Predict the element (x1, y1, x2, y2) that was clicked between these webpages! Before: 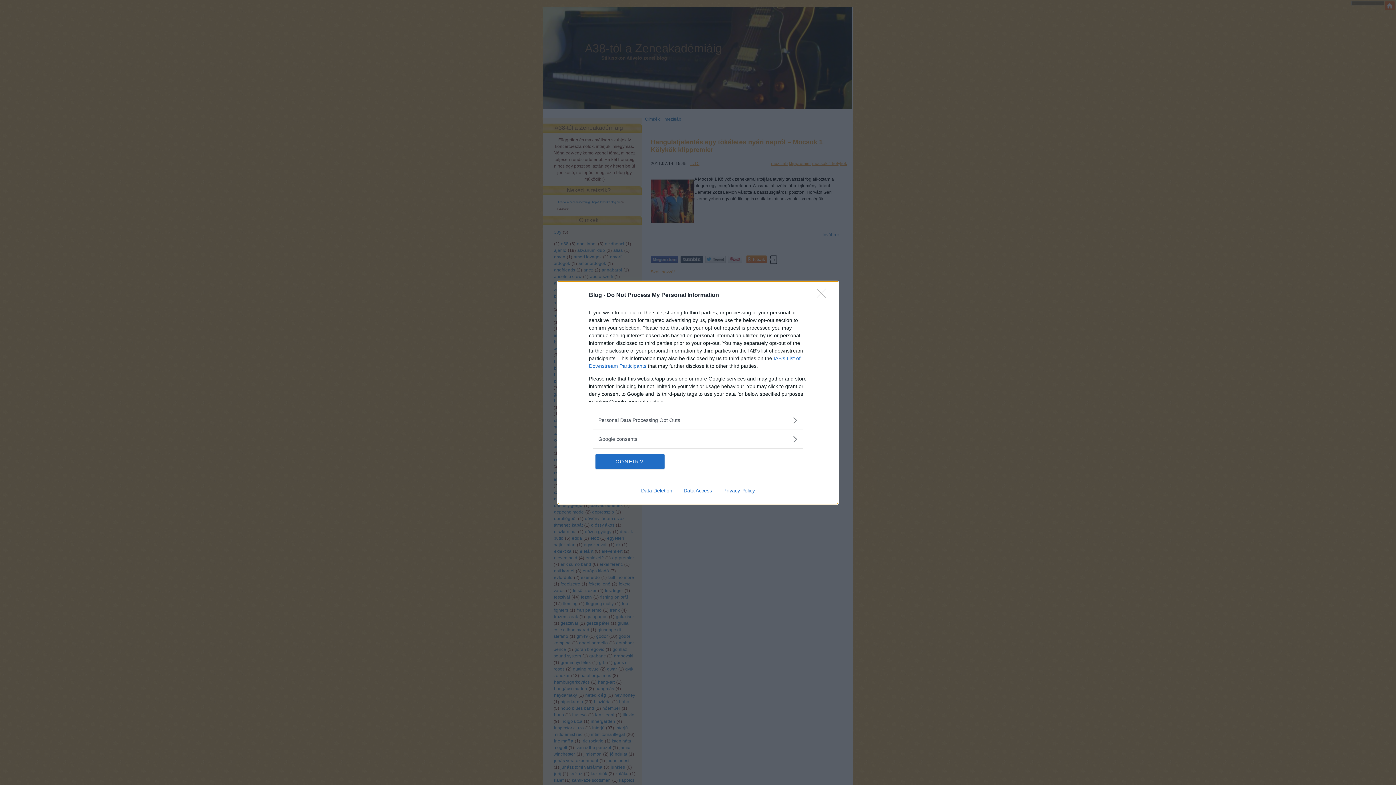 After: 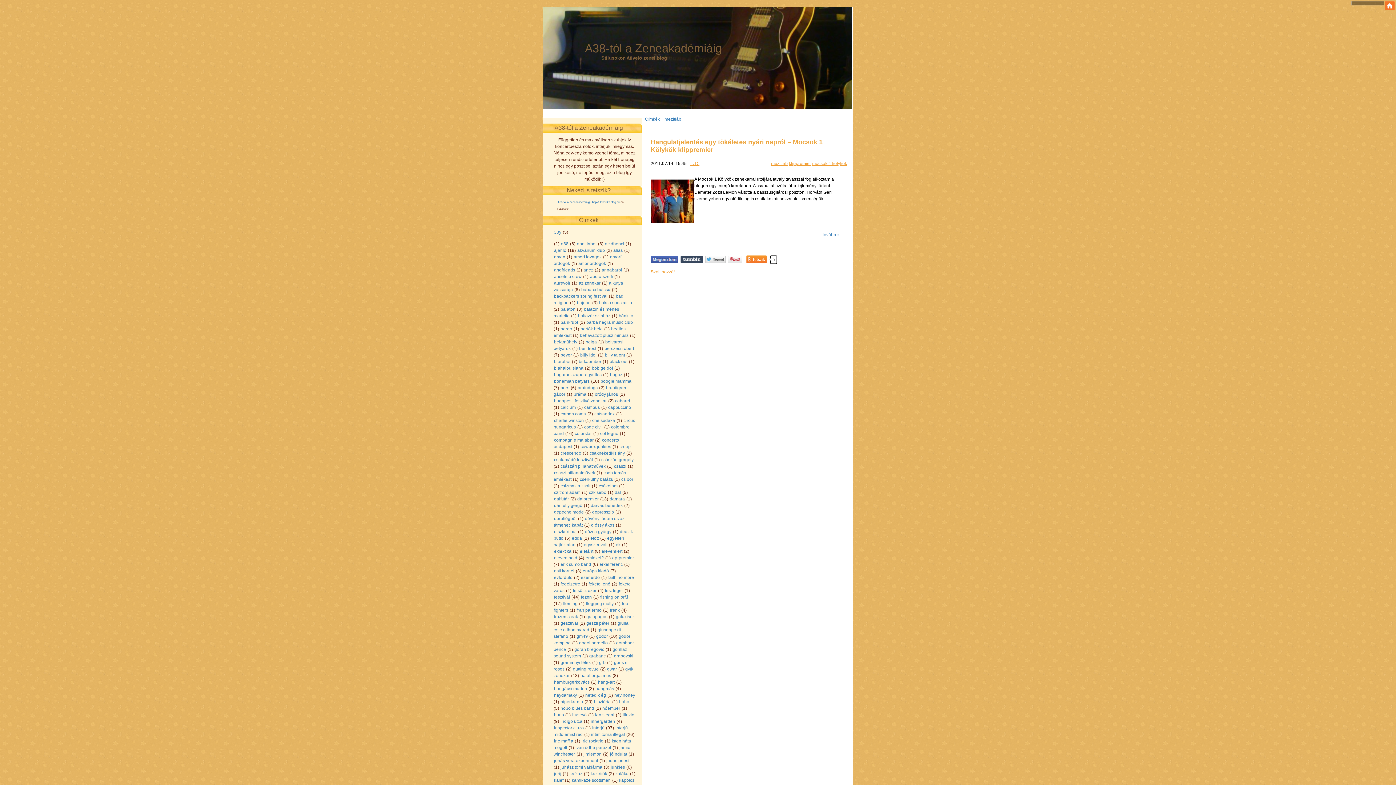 Action: bbox: (817, 288, 830, 302) label: Close